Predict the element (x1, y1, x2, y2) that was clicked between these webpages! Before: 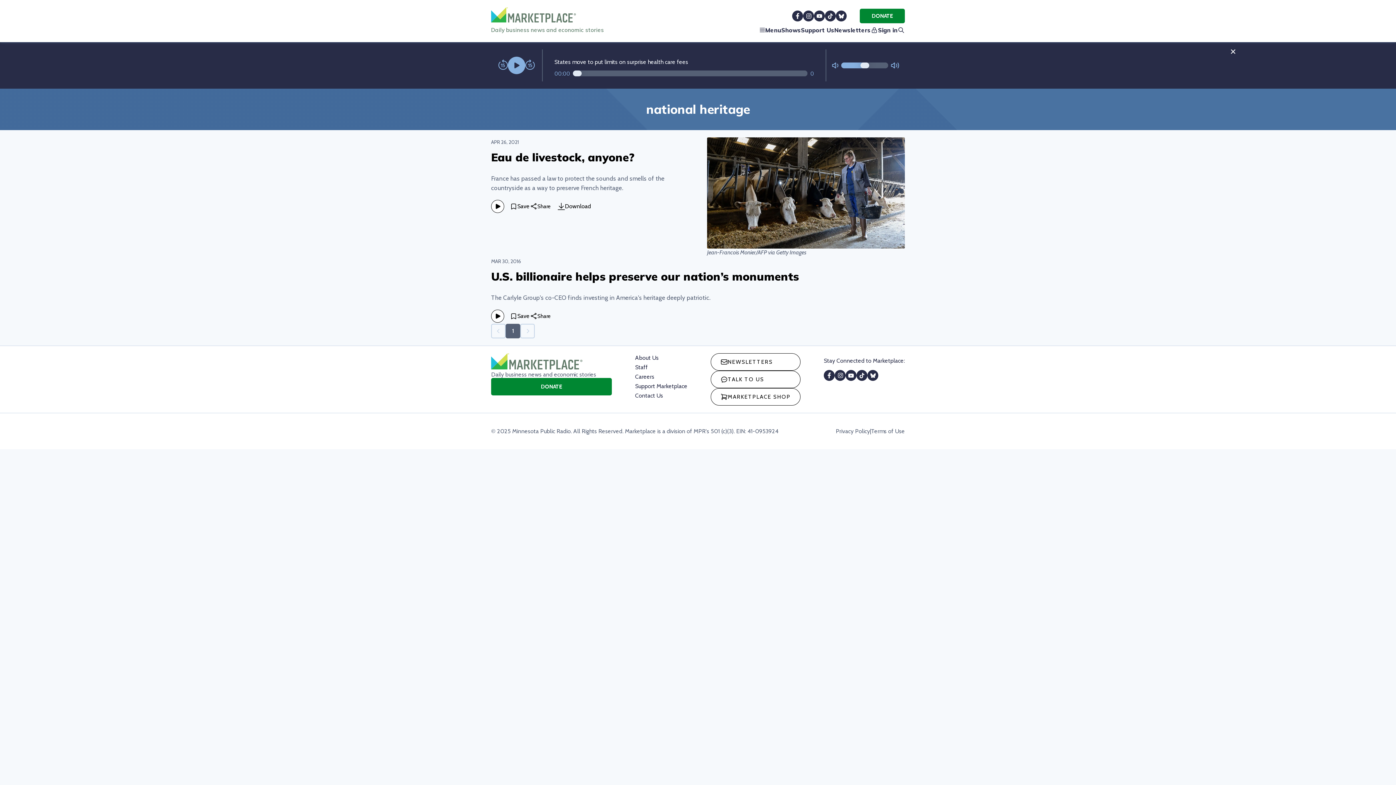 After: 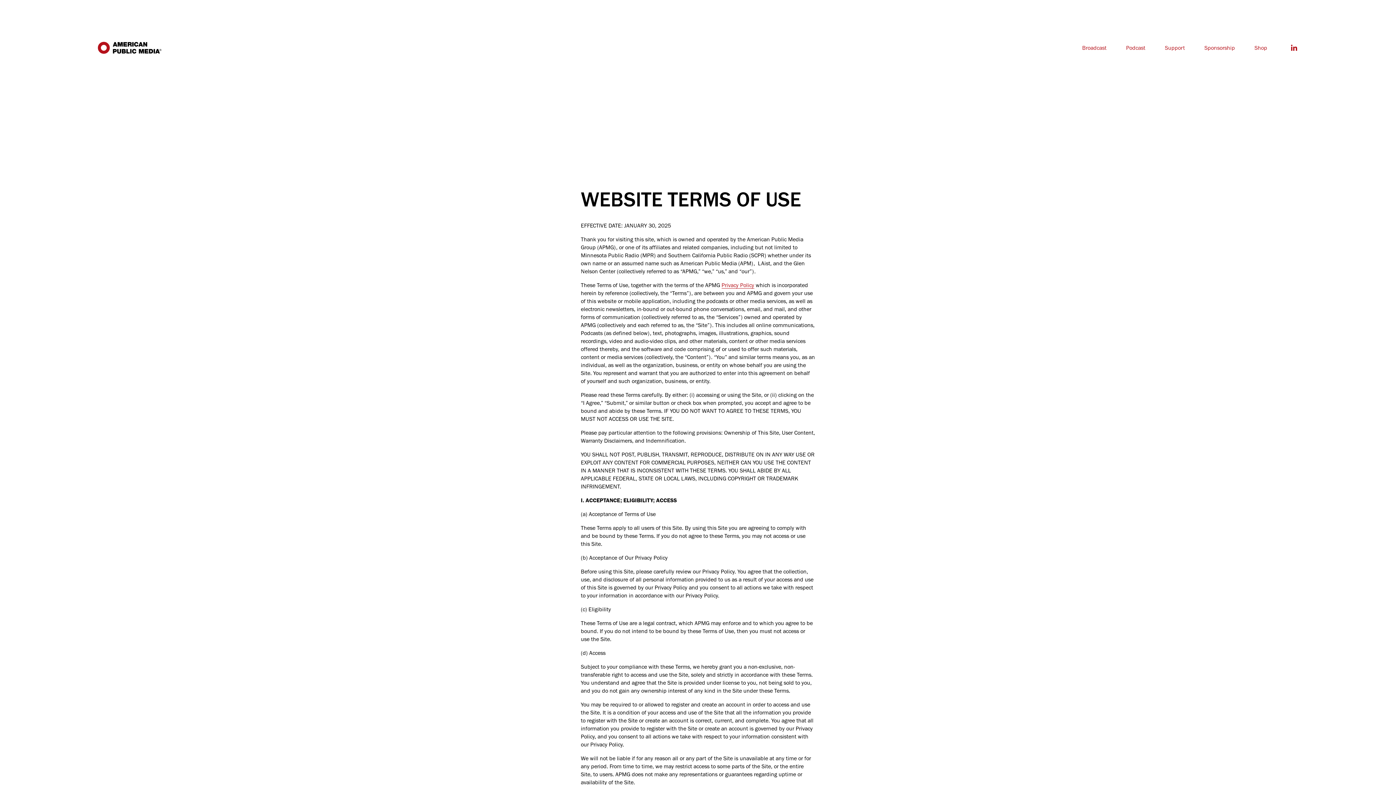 Action: bbox: (870, 428, 905, 434) label: Terms of Use